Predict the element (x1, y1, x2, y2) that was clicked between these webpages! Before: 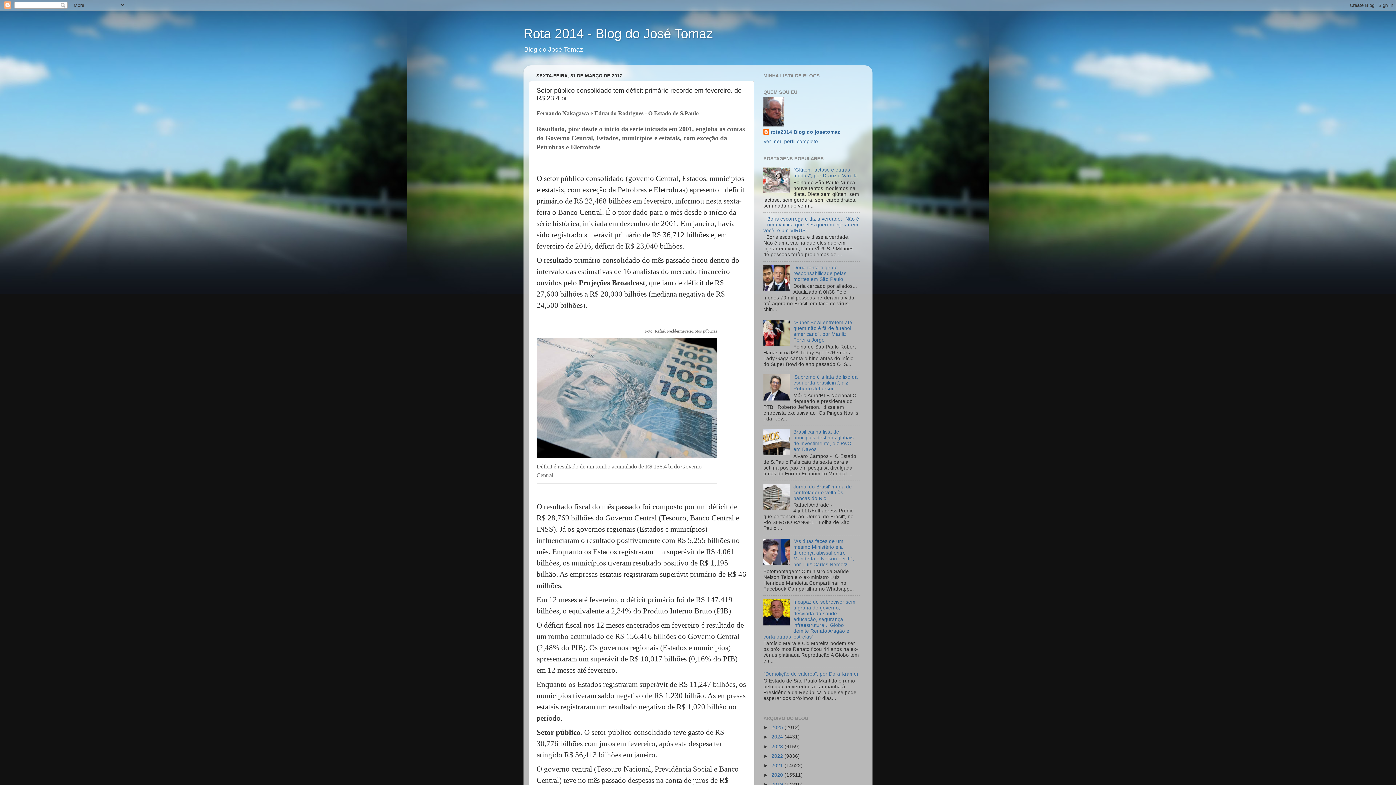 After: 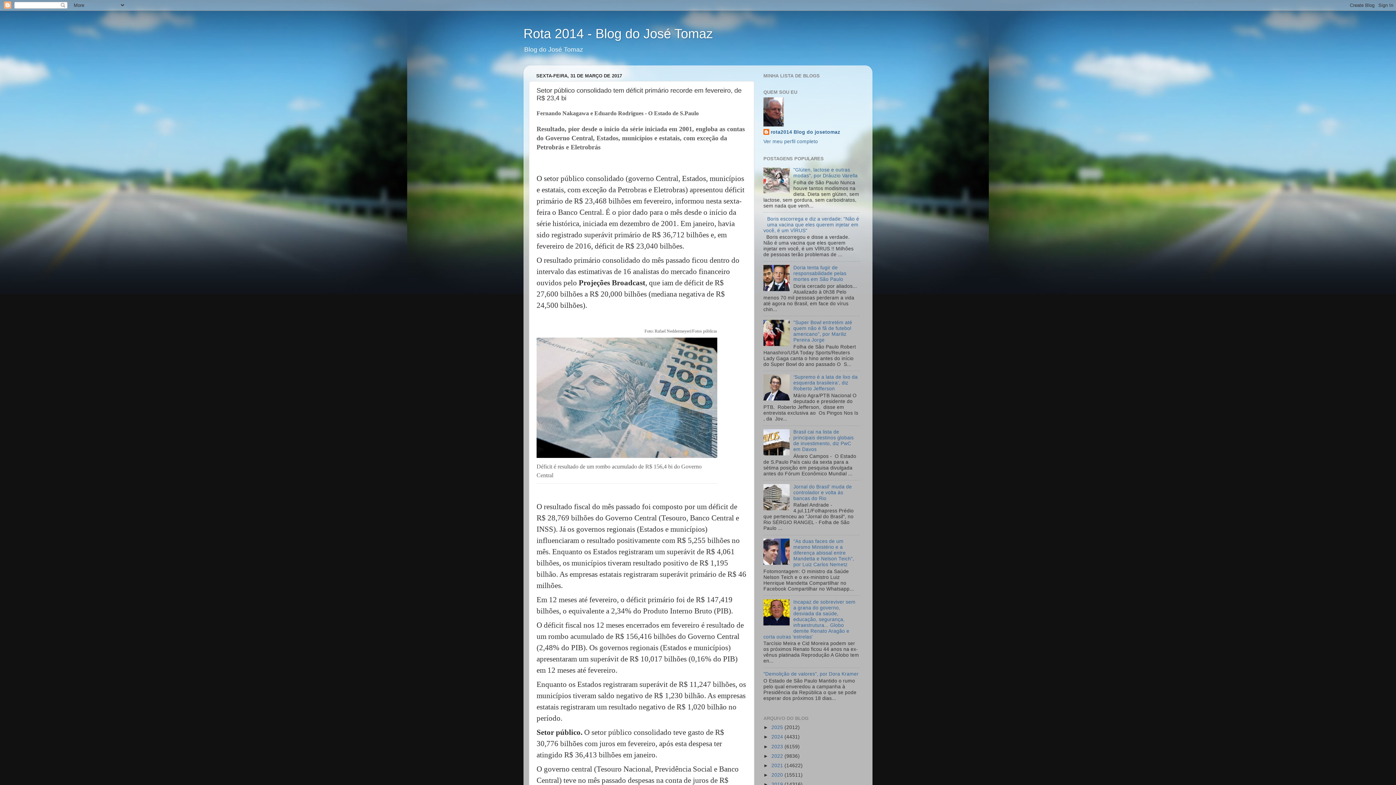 Action: bbox: (763, 396, 791, 401)